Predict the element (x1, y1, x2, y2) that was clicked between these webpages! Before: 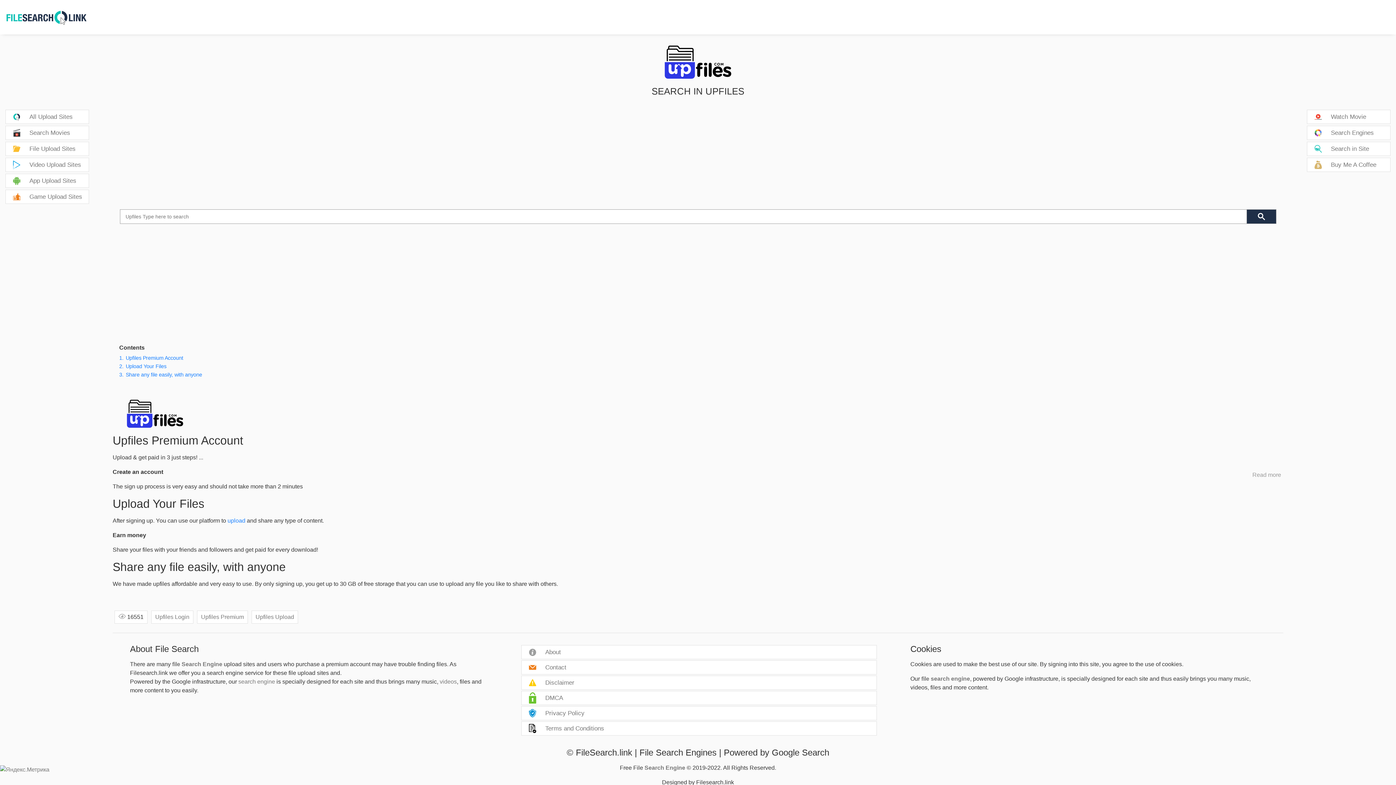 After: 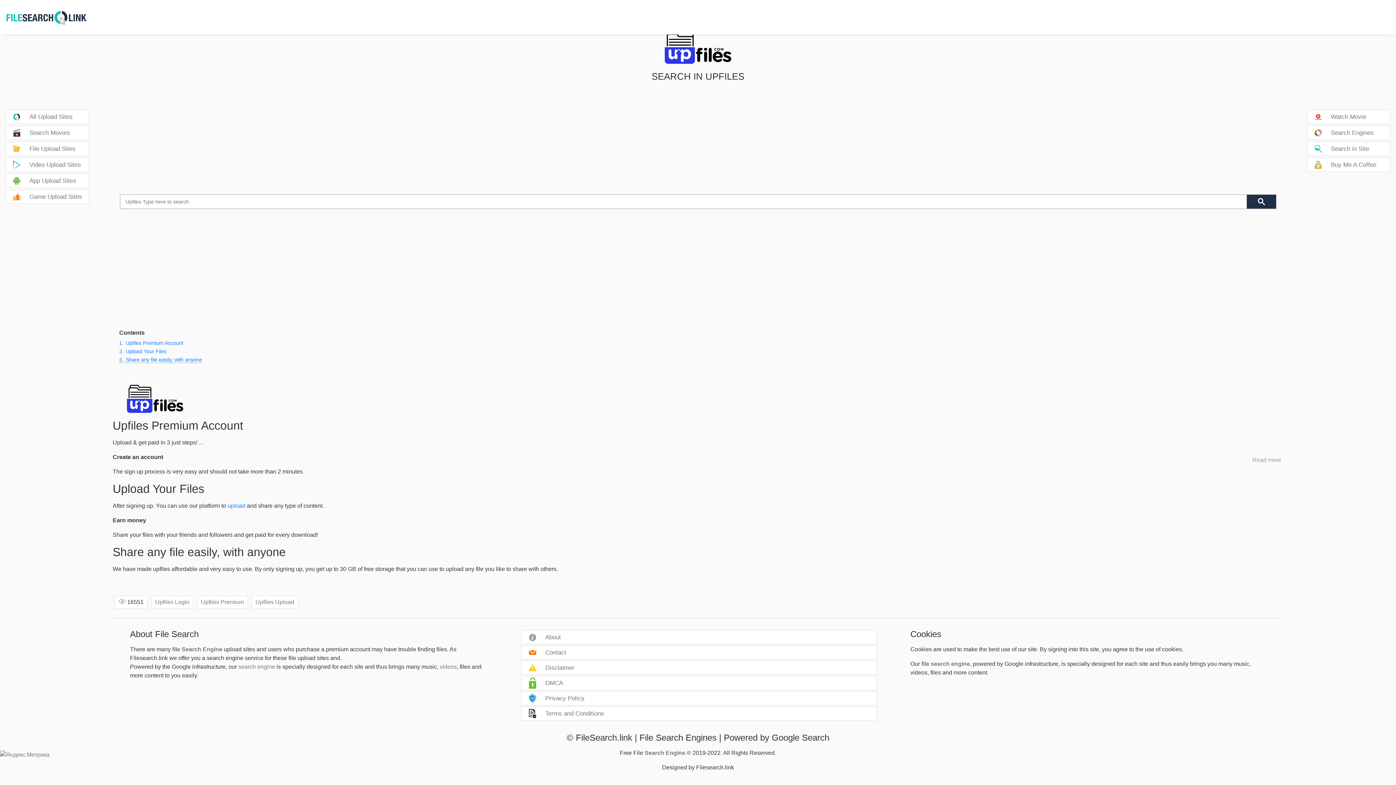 Action: label: 1. Upfiles Premium Account bbox: (119, 355, 183, 361)